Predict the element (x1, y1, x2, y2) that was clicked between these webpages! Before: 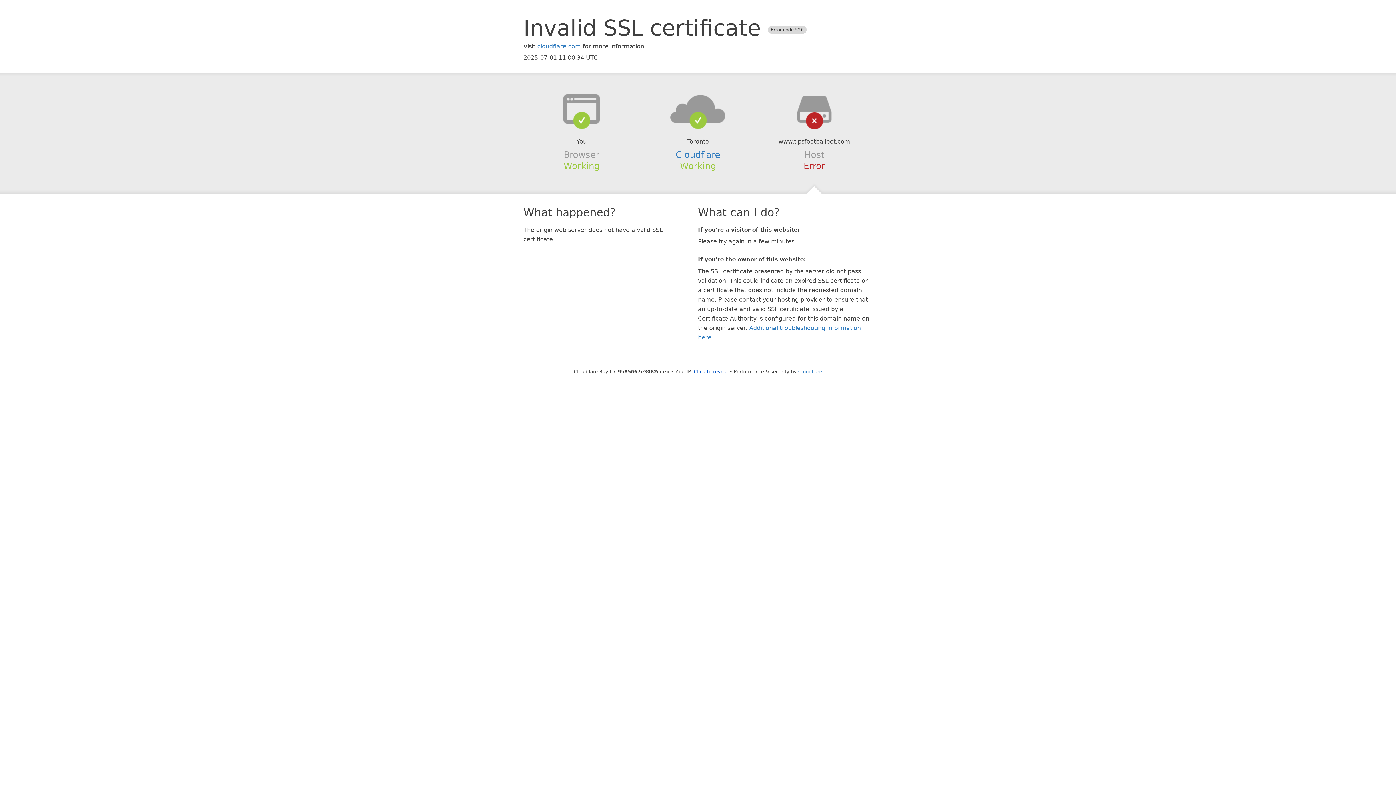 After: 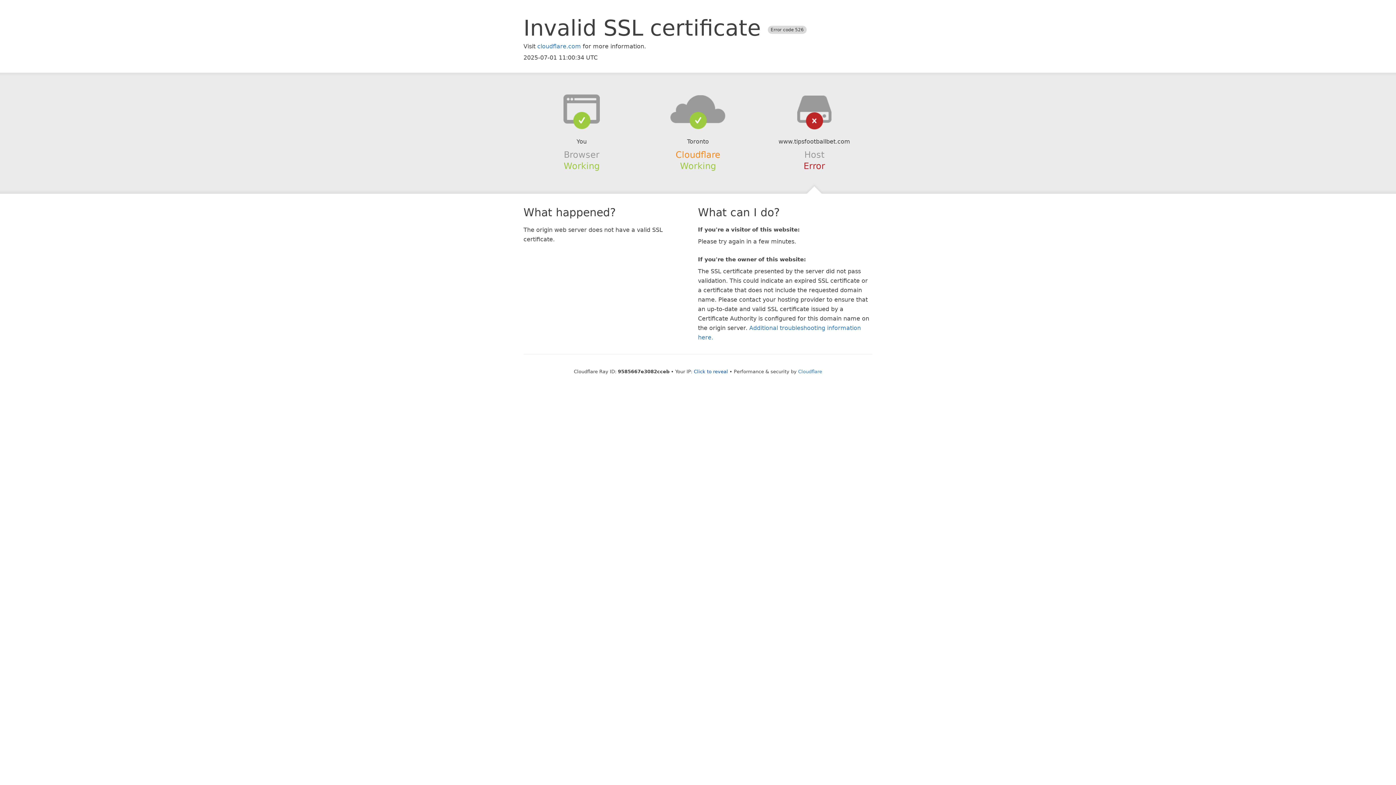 Action: bbox: (675, 149, 720, 159) label: Cloudflare